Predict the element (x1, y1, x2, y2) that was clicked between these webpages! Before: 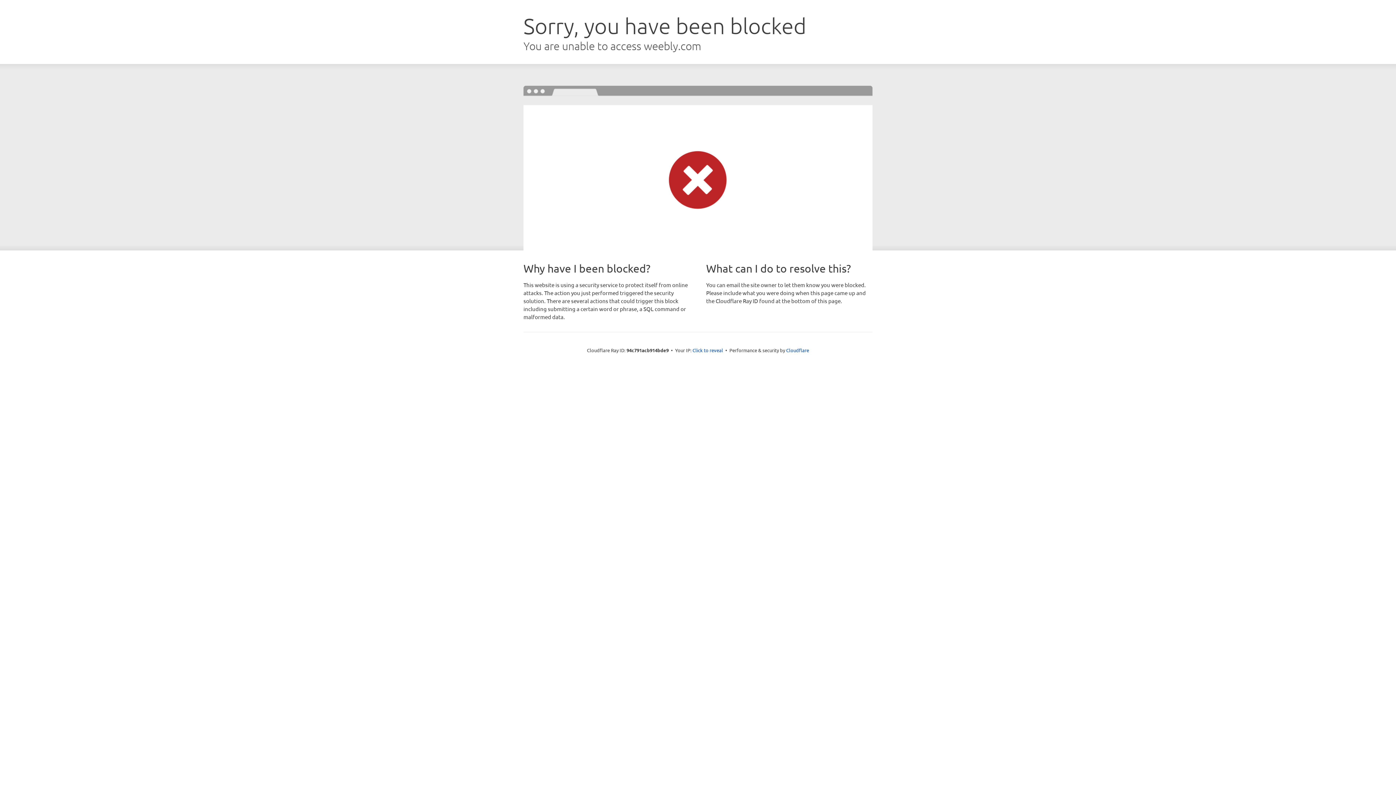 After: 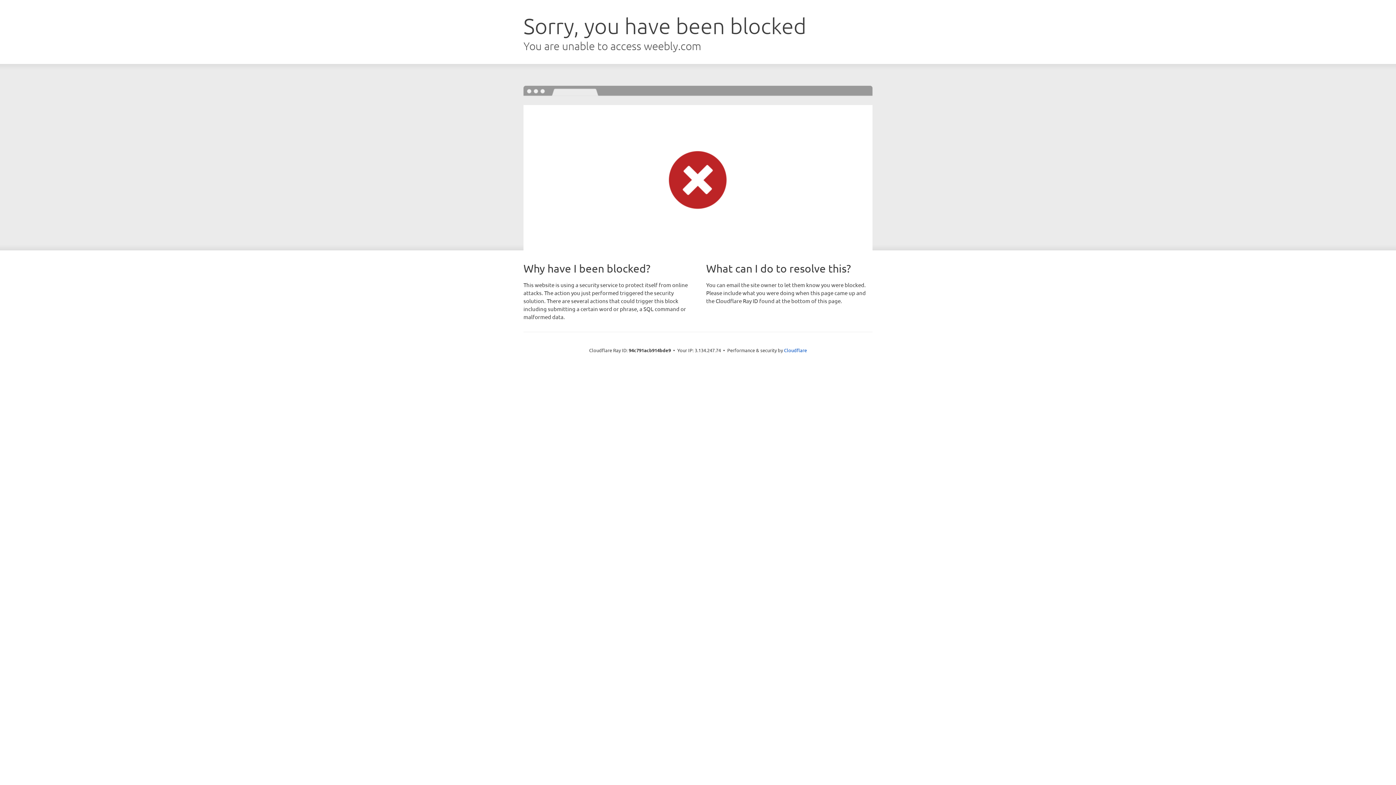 Action: bbox: (692, 346, 723, 353) label: Click to reveal